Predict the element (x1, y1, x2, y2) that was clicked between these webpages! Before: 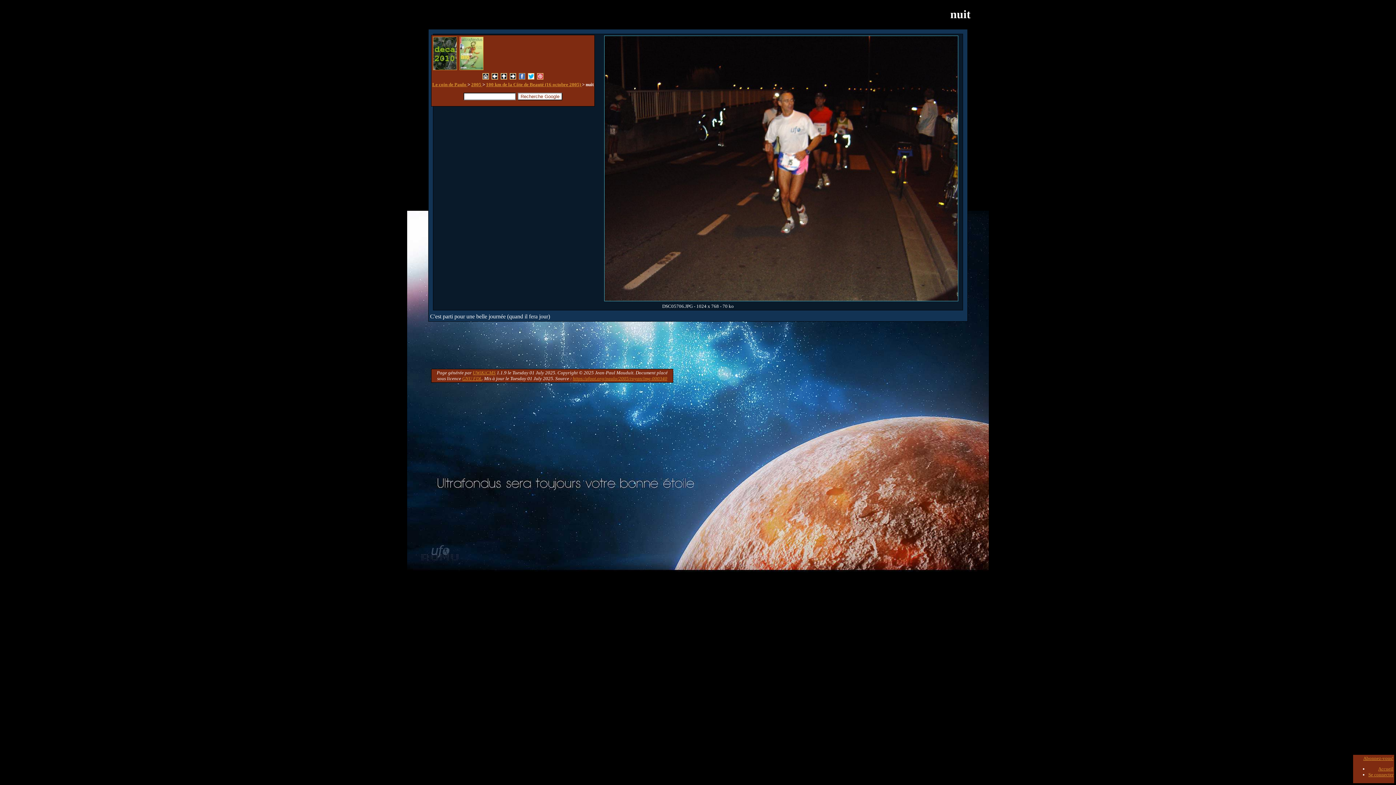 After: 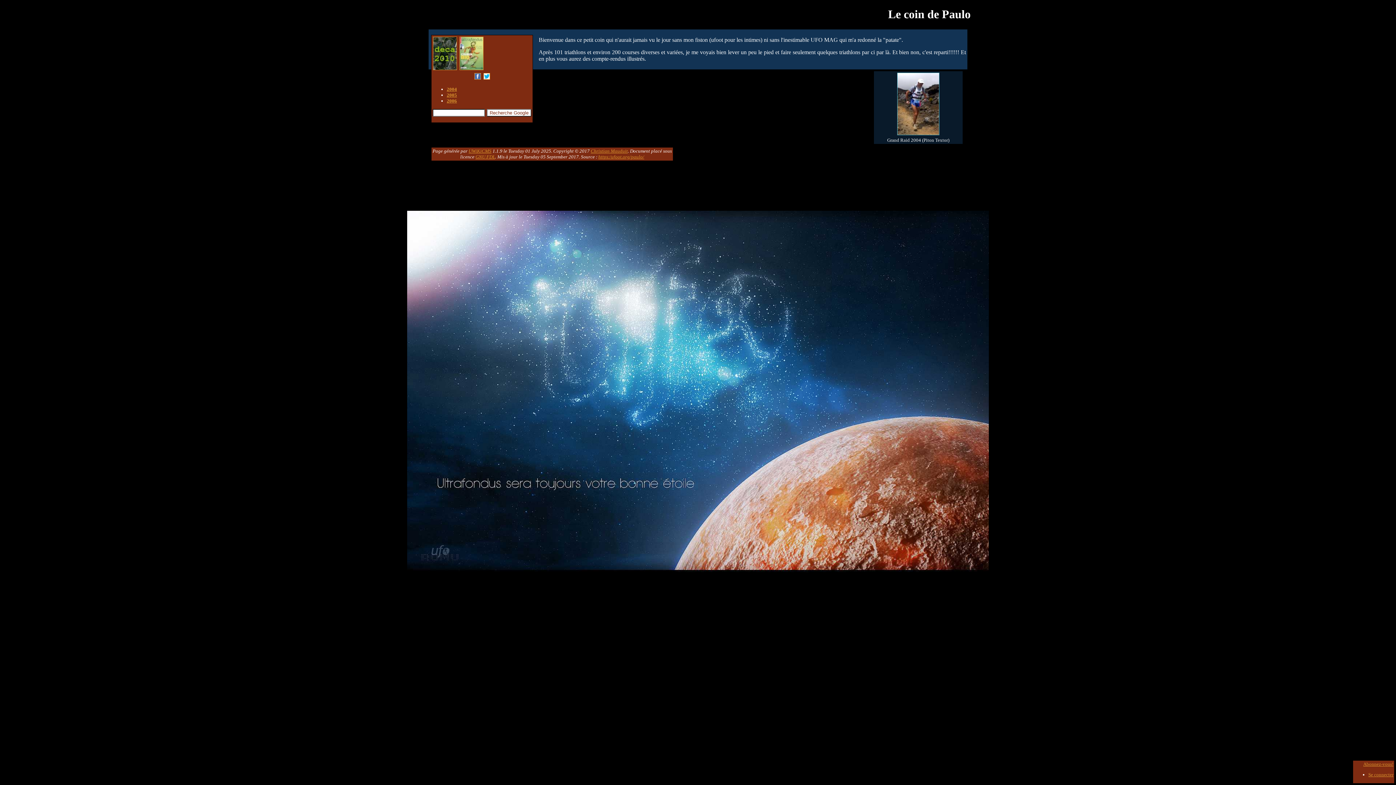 Action: bbox: (432, 81, 467, 87) label: Le coin de Paulo 